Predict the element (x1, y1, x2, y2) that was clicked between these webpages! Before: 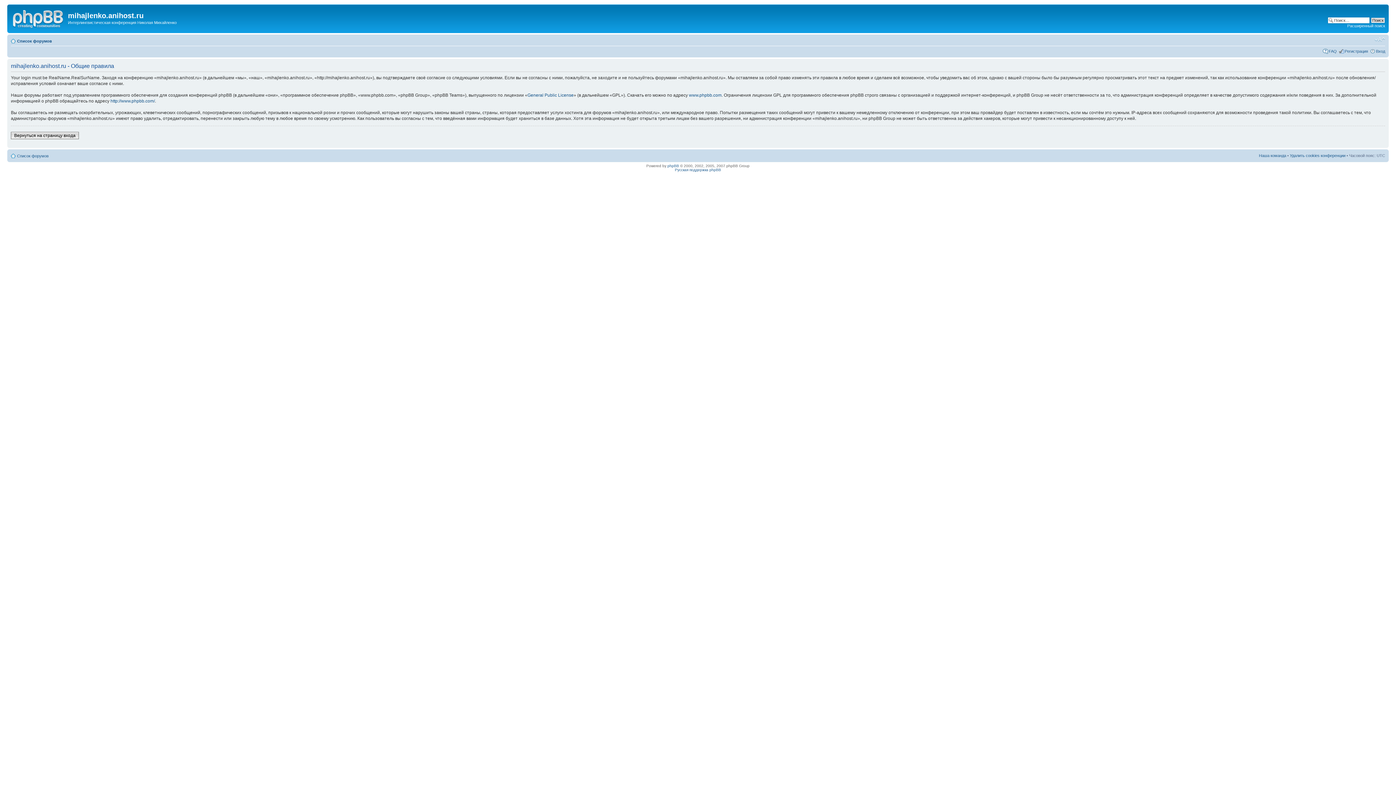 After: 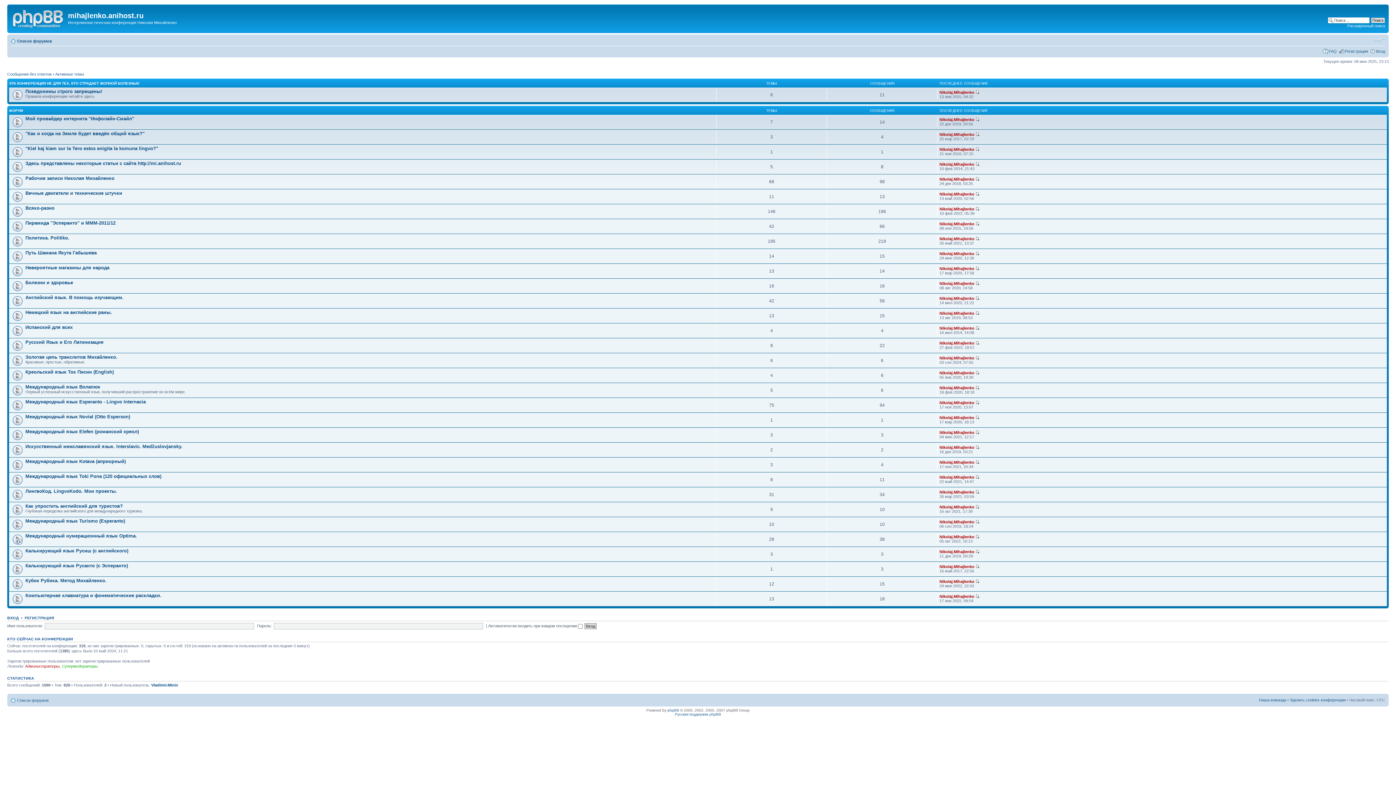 Action: bbox: (17, 153, 48, 158) label: Список форумов